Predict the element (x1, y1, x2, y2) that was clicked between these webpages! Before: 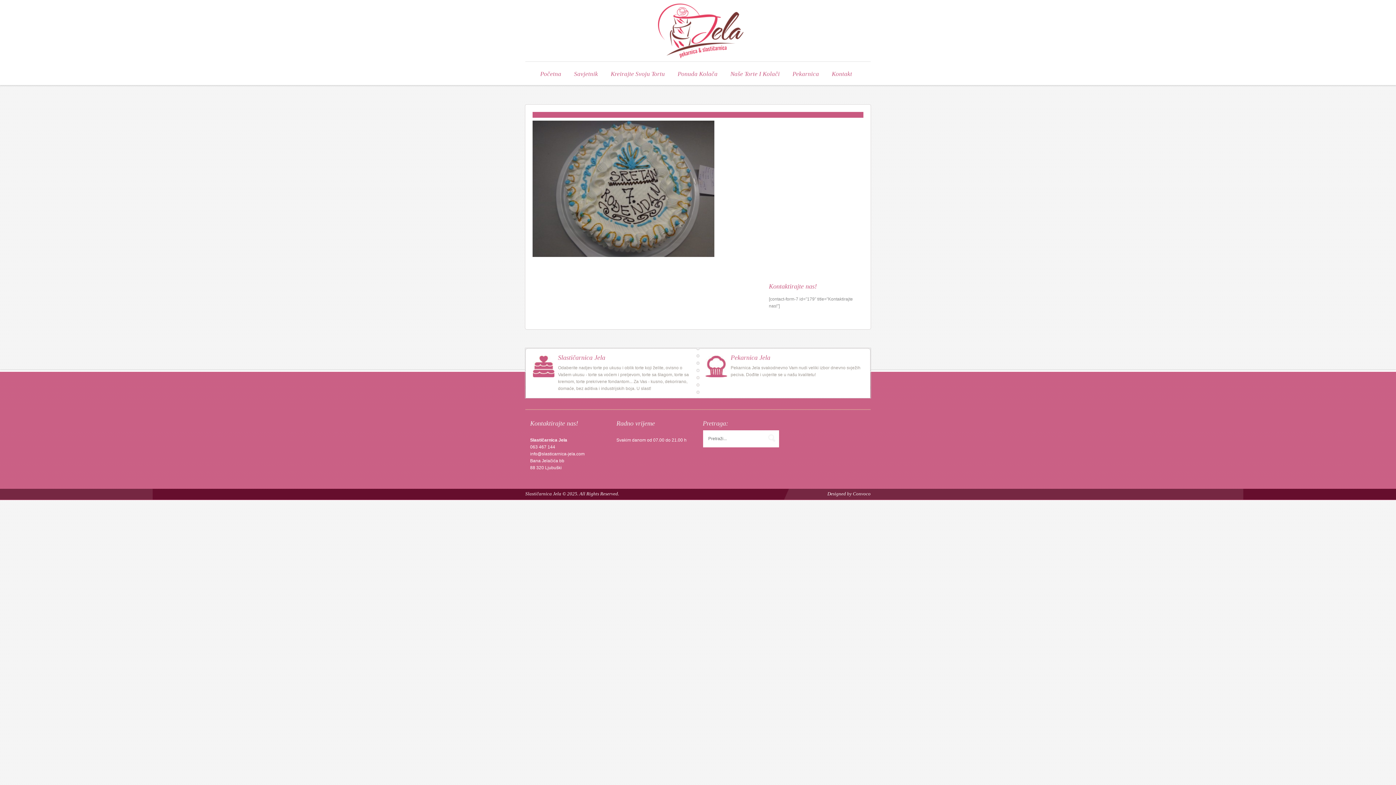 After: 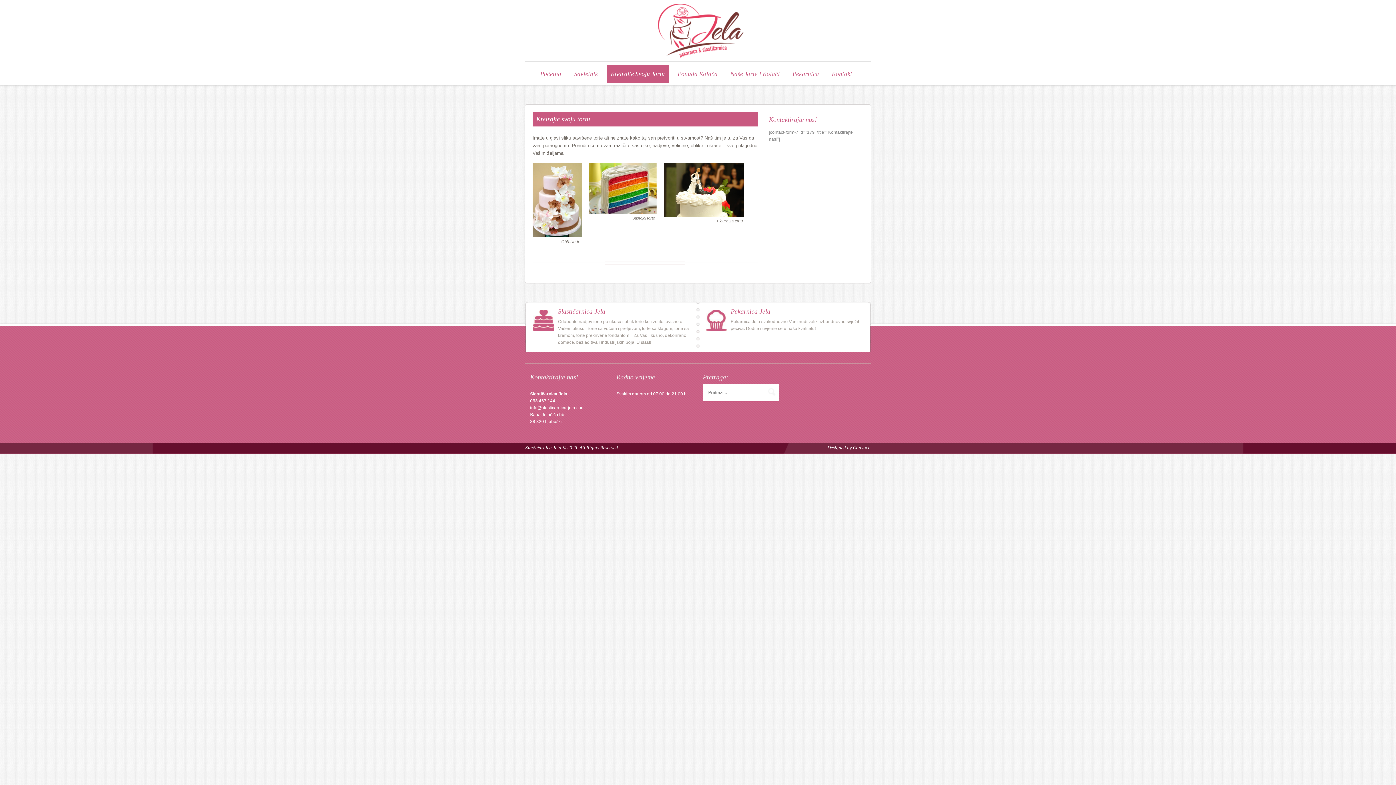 Action: label: Kreirajte Svoju Tortu bbox: (606, 65, 669, 83)